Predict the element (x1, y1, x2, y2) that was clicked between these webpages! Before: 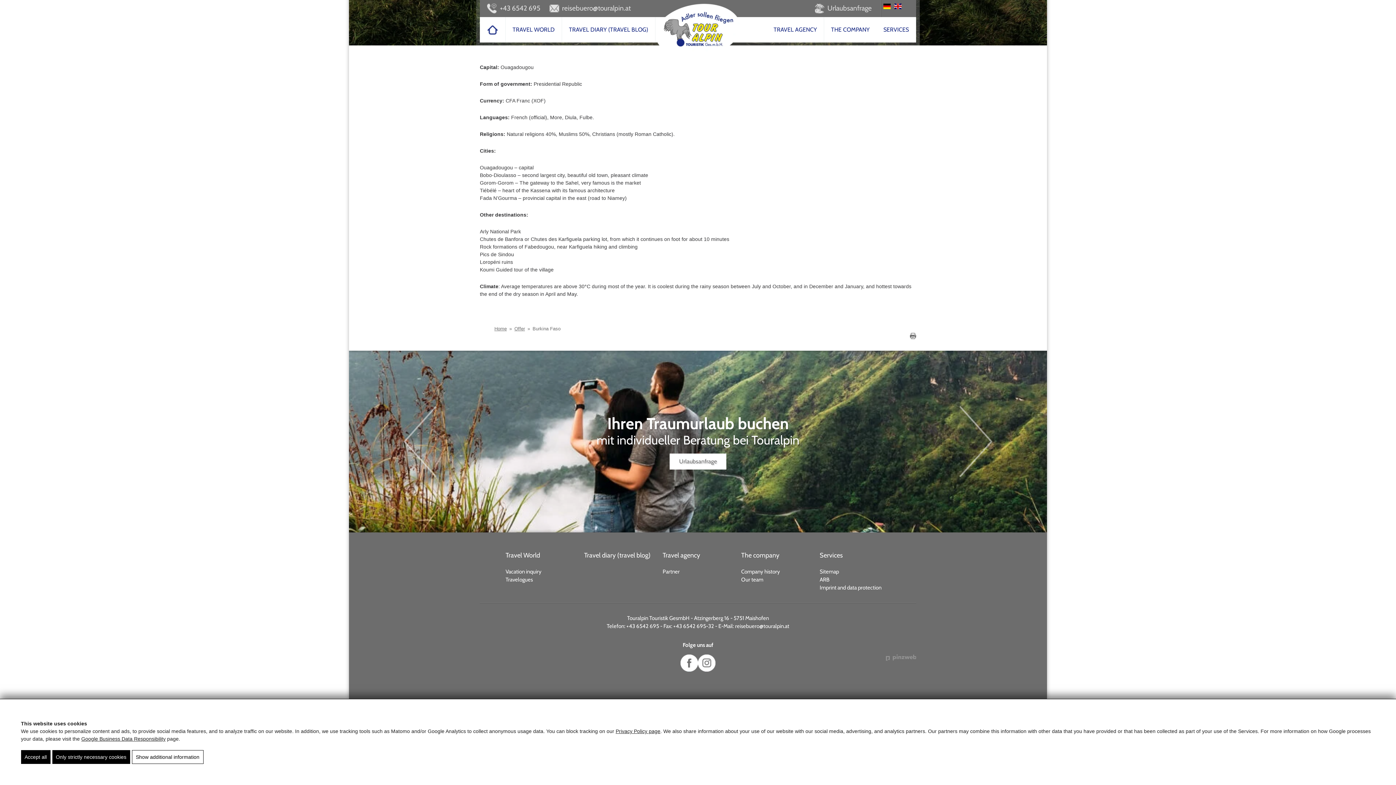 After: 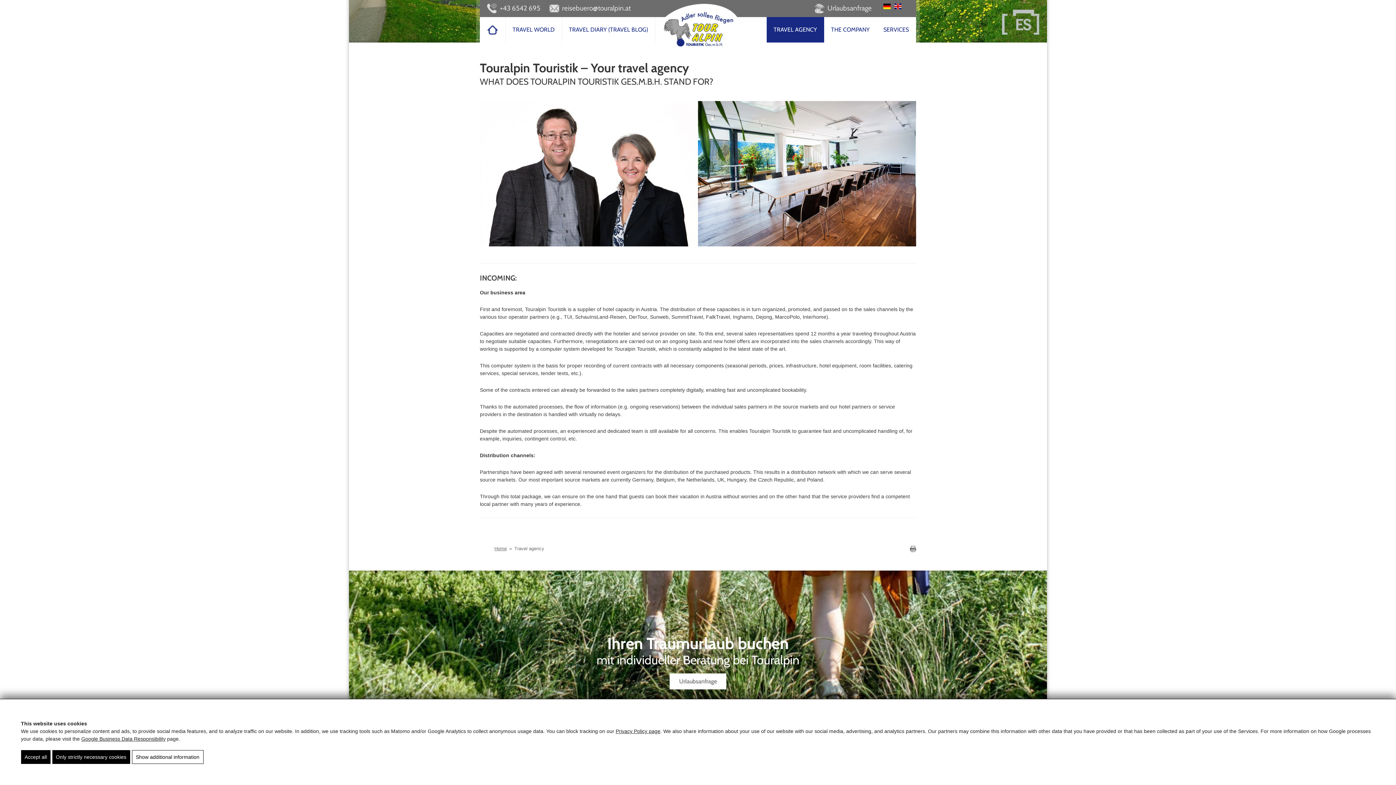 Action: label: Travel agency bbox: (662, 550, 733, 568)